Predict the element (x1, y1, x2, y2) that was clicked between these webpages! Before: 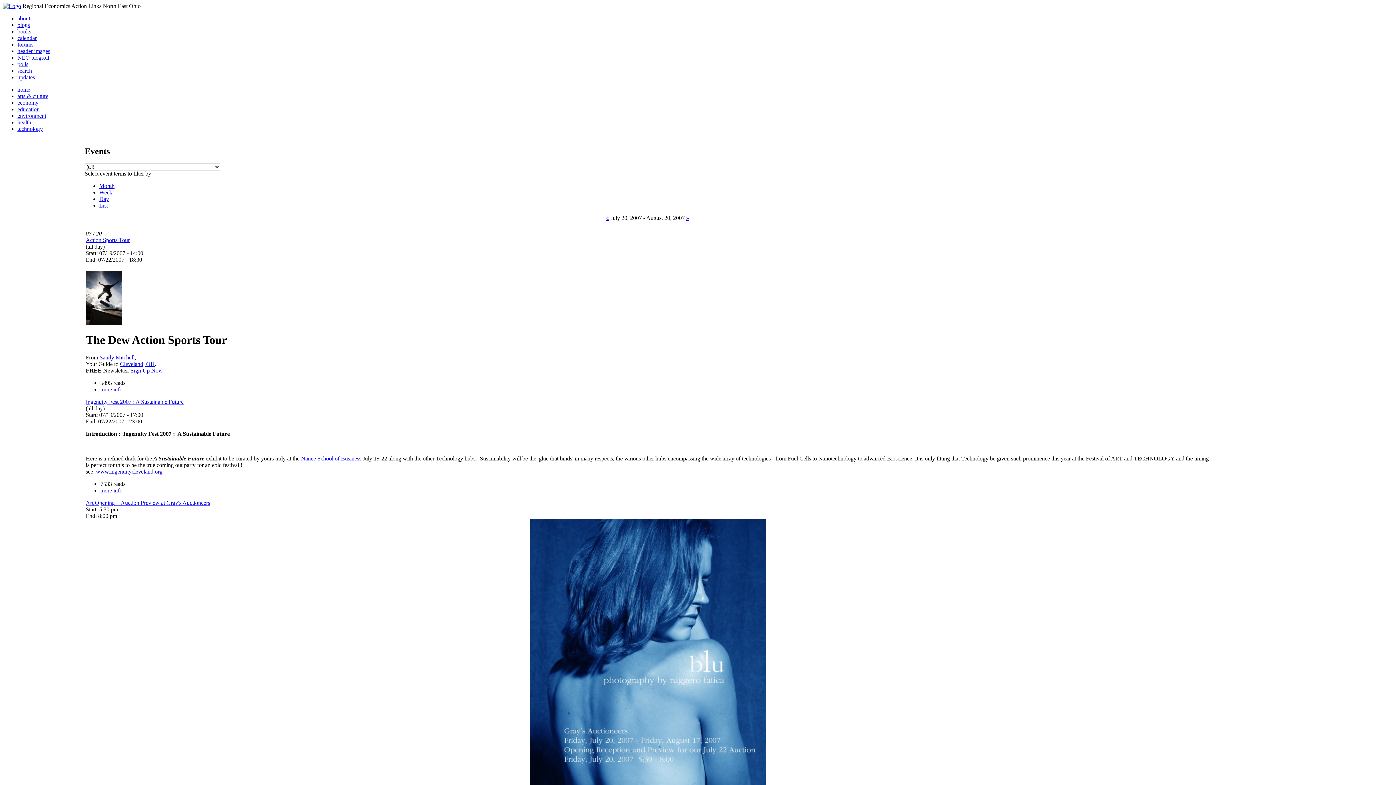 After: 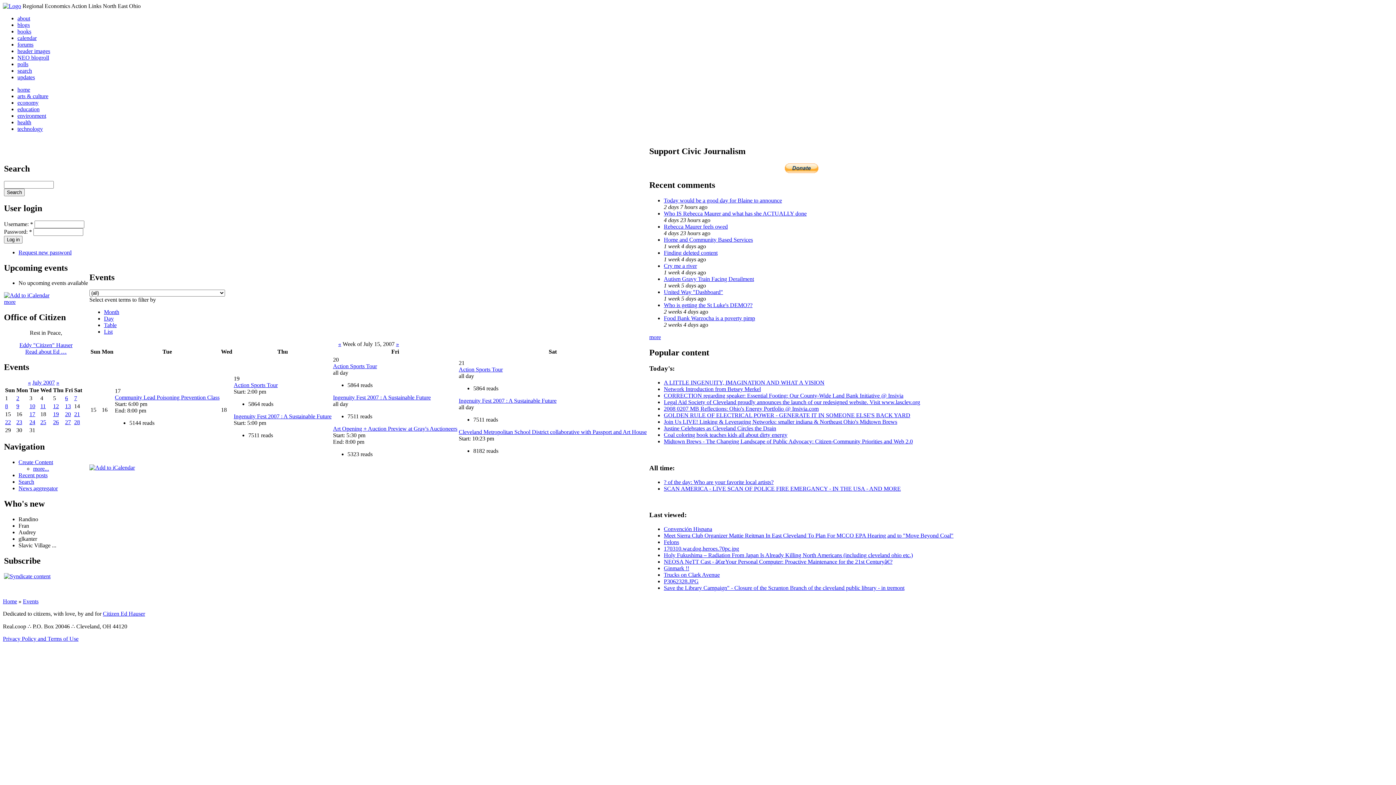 Action: bbox: (99, 189, 112, 195) label: Week